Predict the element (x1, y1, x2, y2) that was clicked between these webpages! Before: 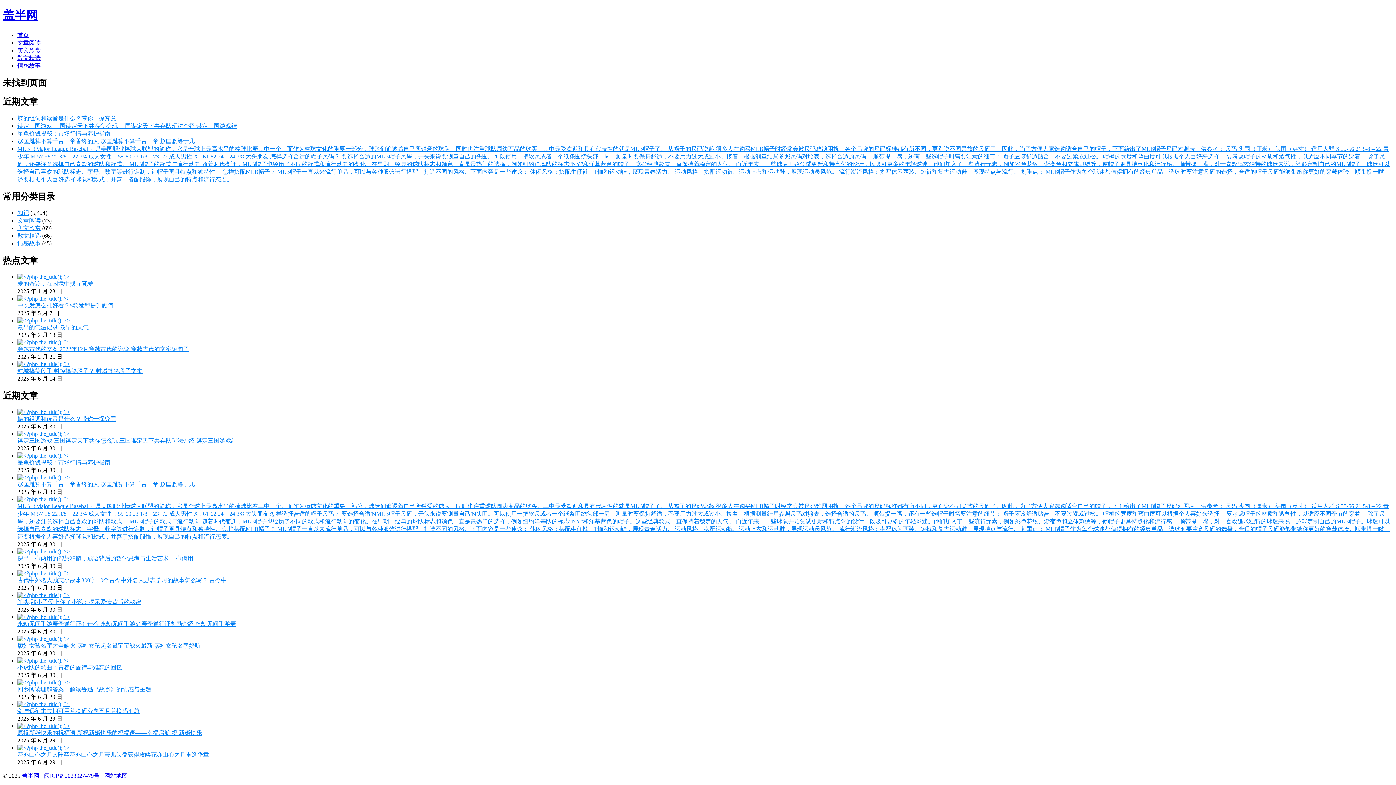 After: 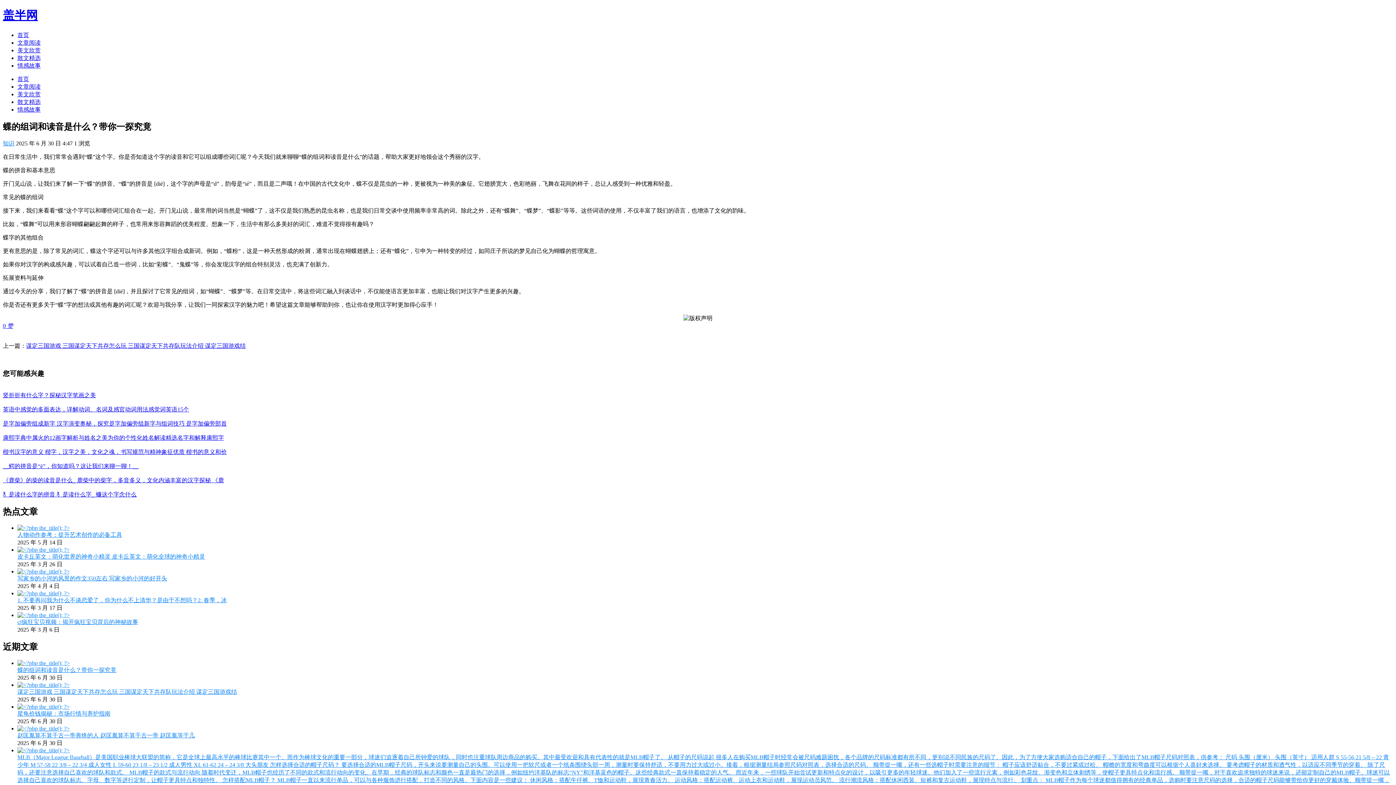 Action: bbox: (17, 115, 116, 121) label: 蝶的组词和读音是什么？带你一探究竟